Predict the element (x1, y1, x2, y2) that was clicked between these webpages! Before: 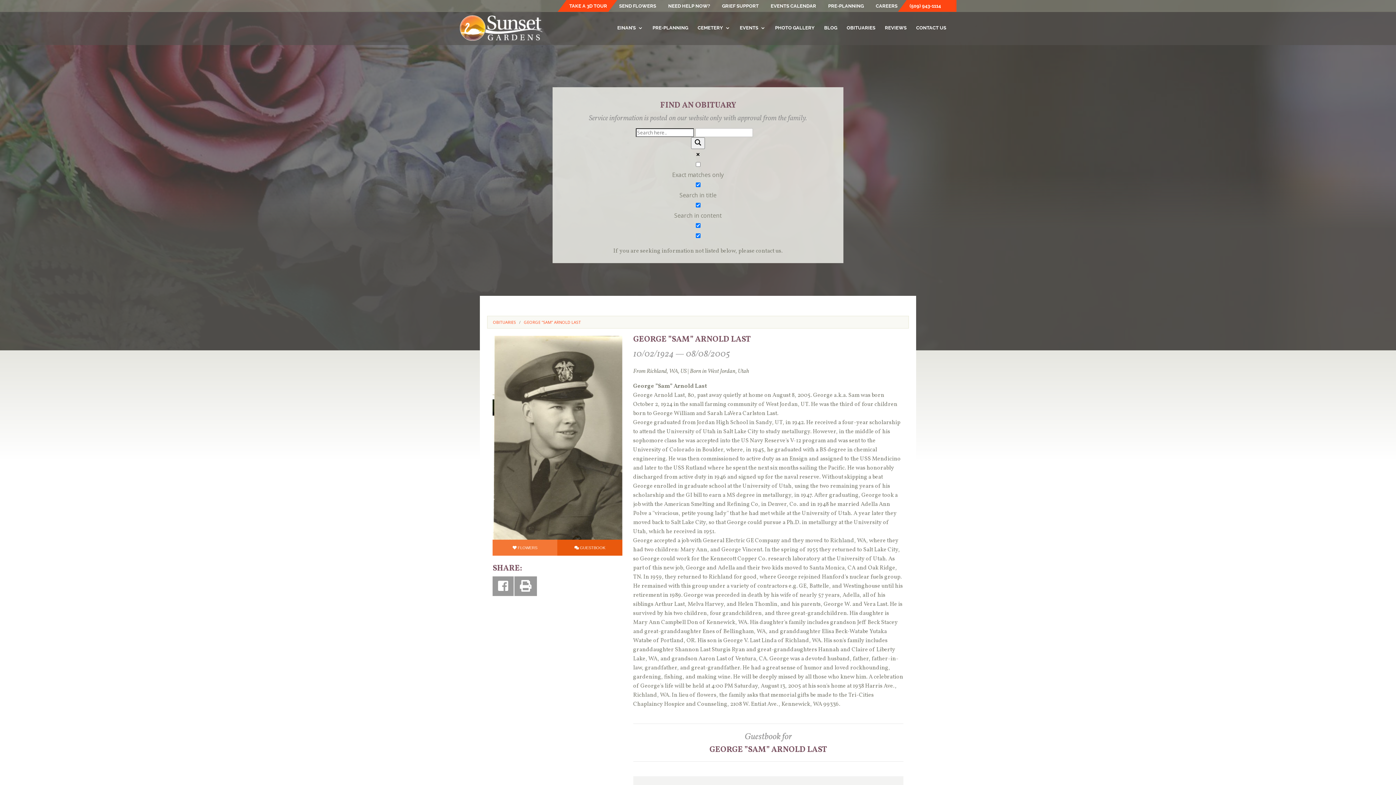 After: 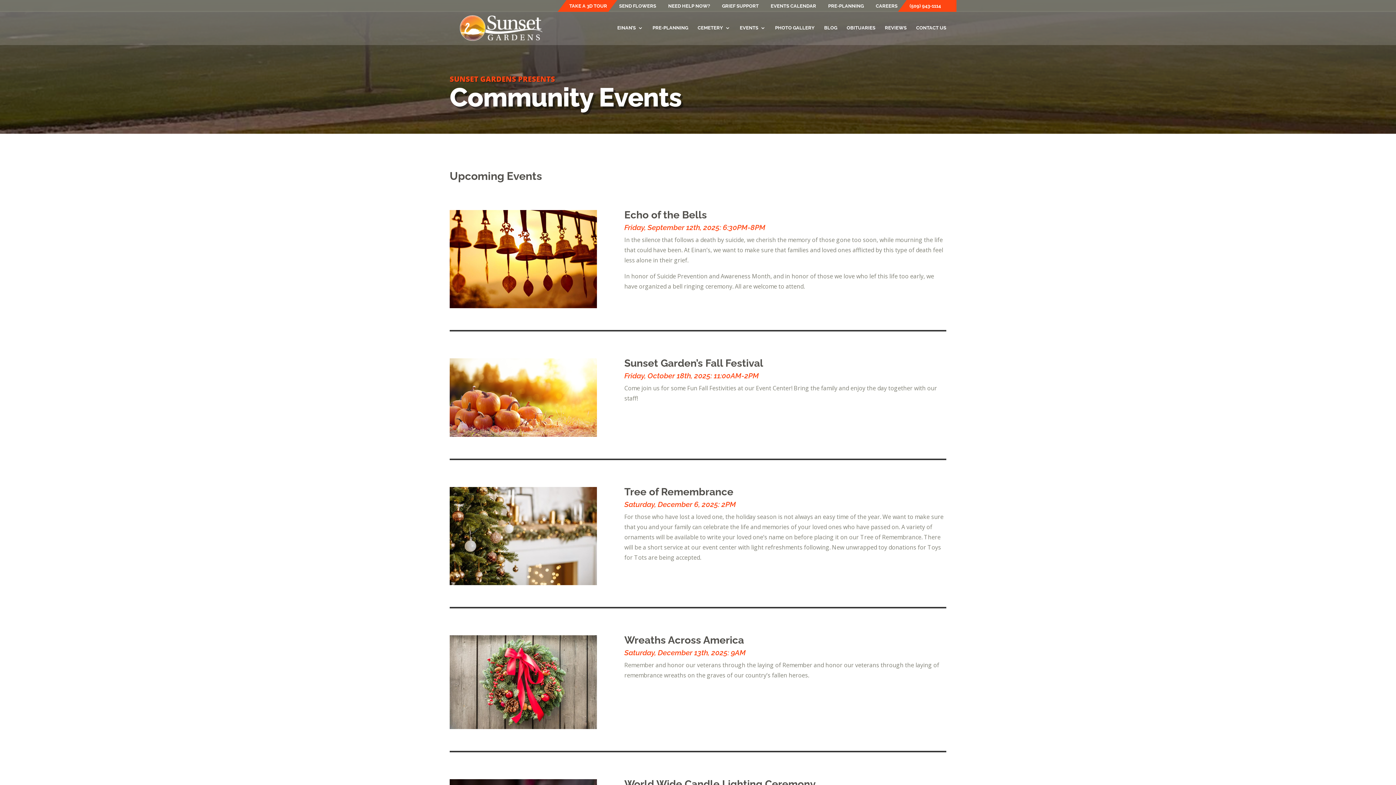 Action: label: EVENTS CALENDAR bbox: (770, 3, 821, 11)